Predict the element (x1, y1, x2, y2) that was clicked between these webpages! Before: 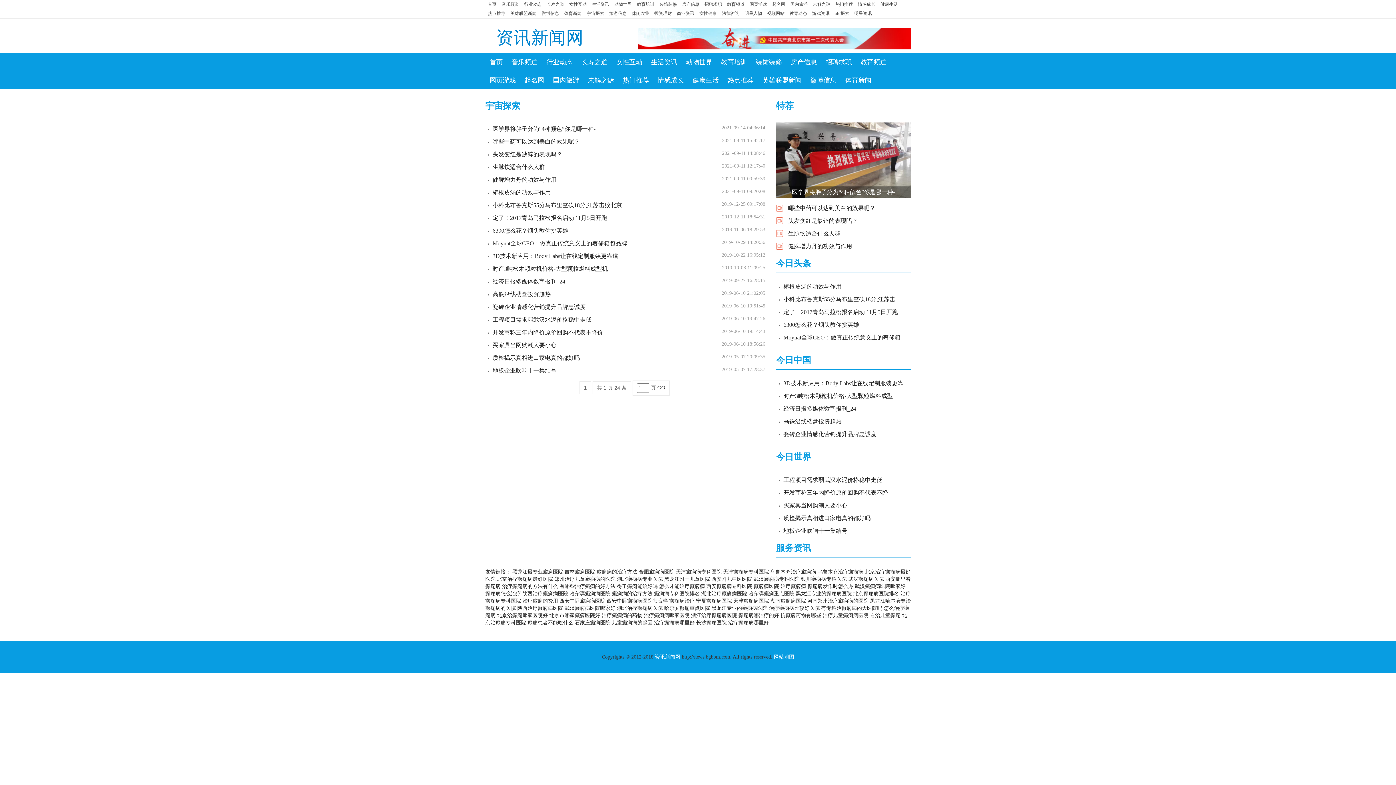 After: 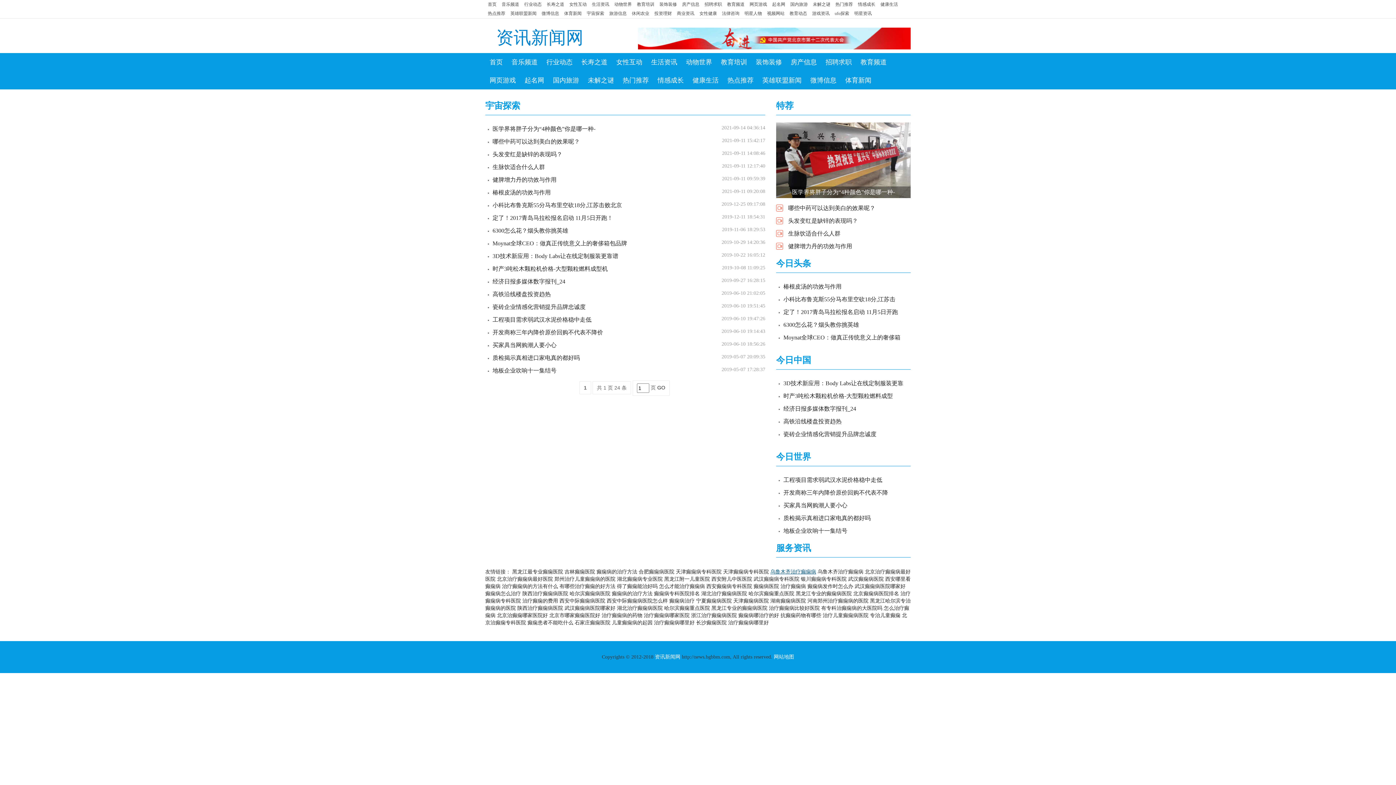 Action: bbox: (770, 569, 816, 574) label: 乌鲁木齐治疗癫痫病